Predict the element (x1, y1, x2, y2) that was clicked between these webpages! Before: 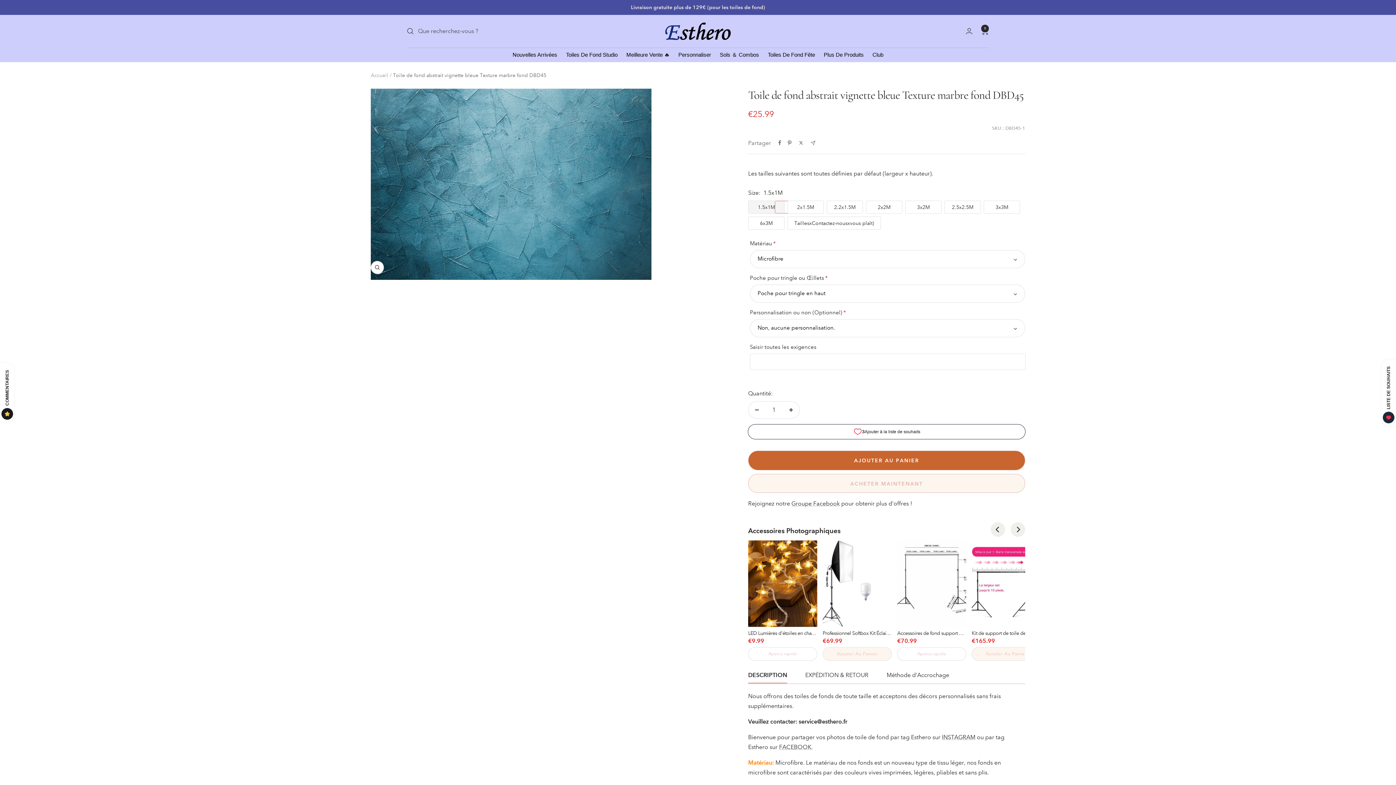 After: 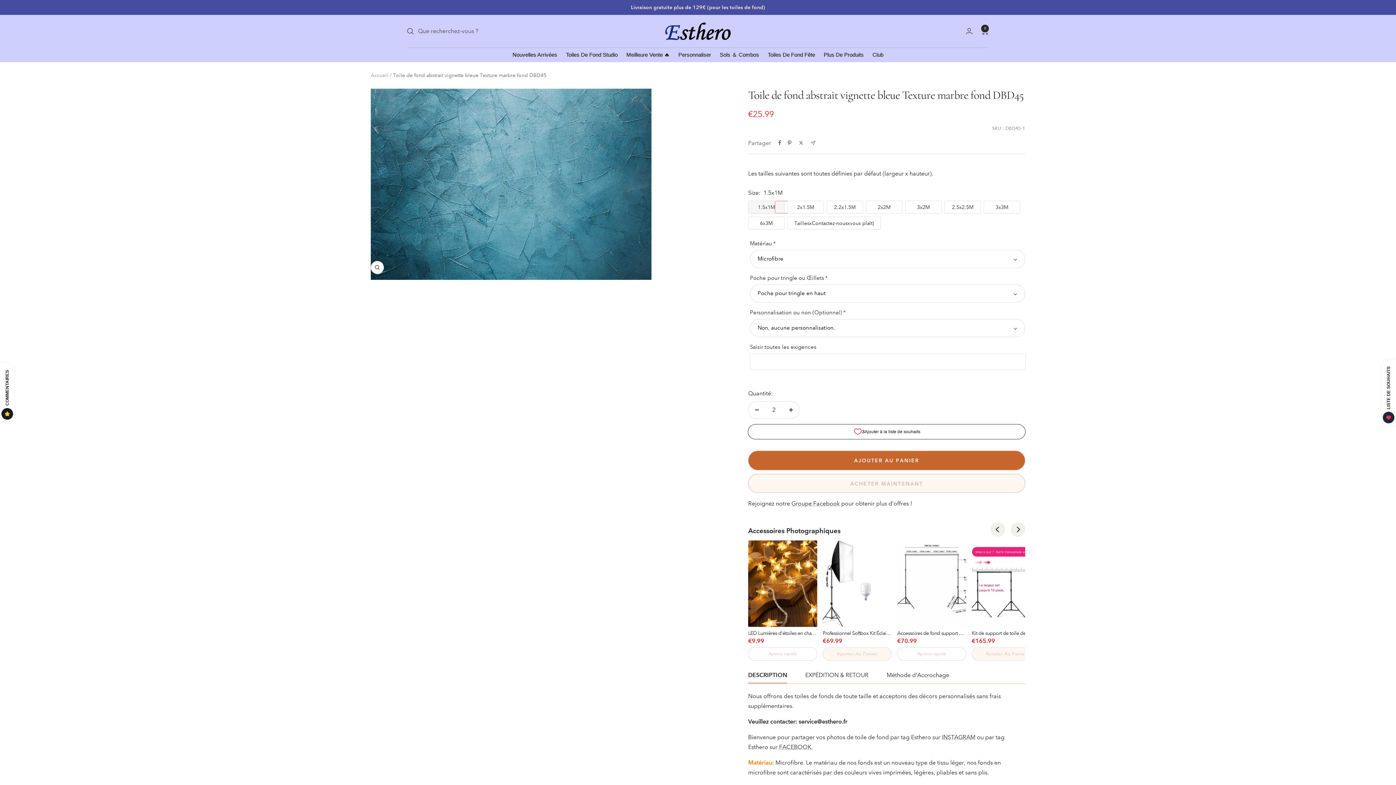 Action: bbox: (782, 401, 799, 418) label: Augmenter la quantité